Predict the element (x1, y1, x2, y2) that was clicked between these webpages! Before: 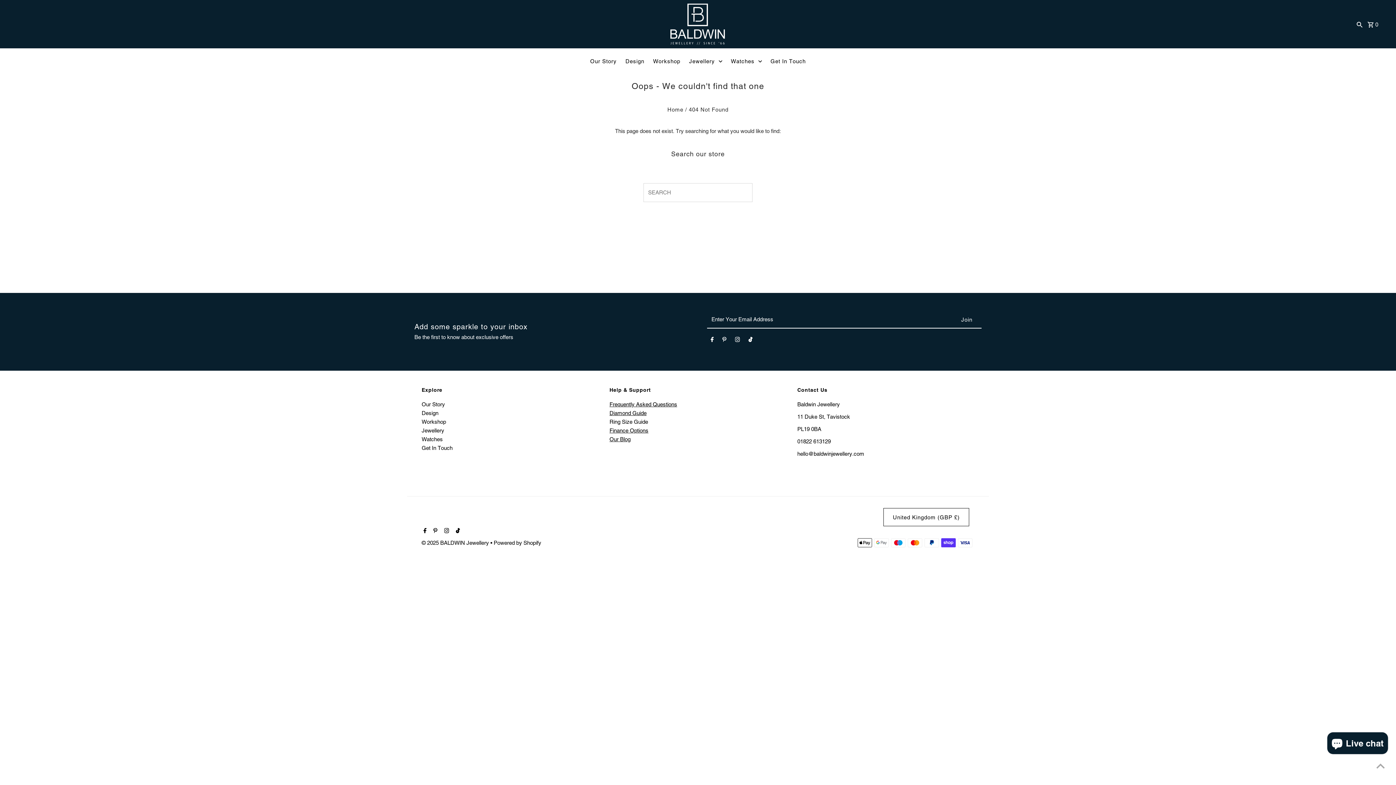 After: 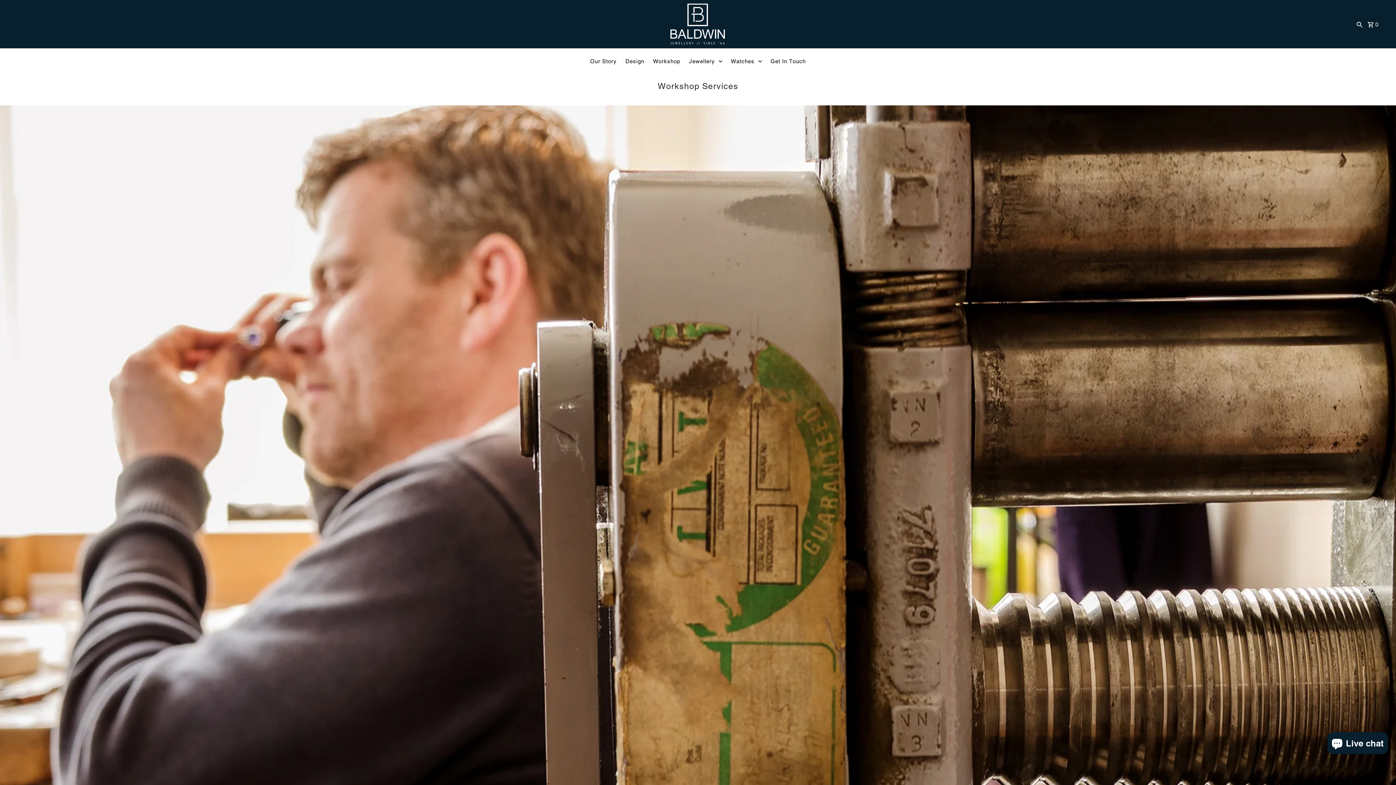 Action: label: Workshop bbox: (649, 48, 684, 74)